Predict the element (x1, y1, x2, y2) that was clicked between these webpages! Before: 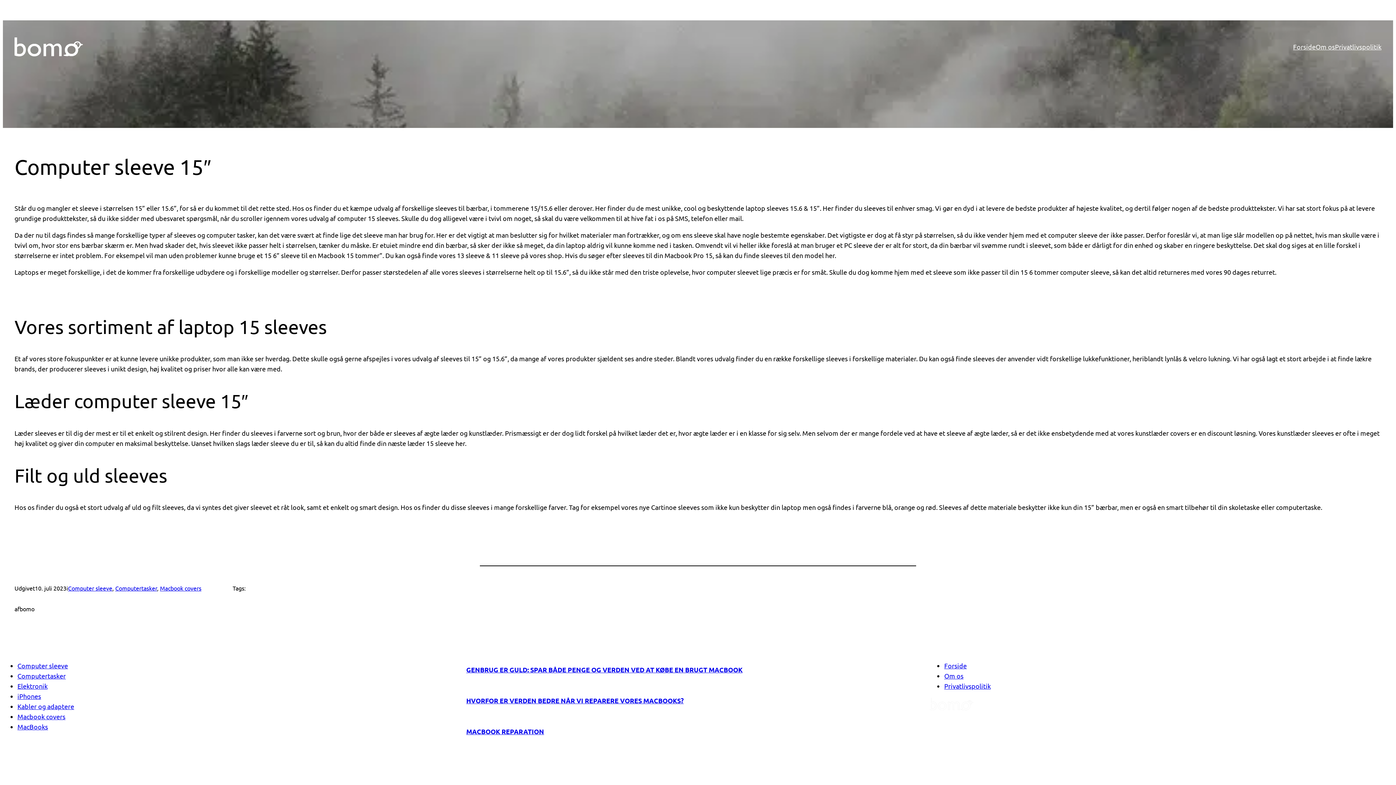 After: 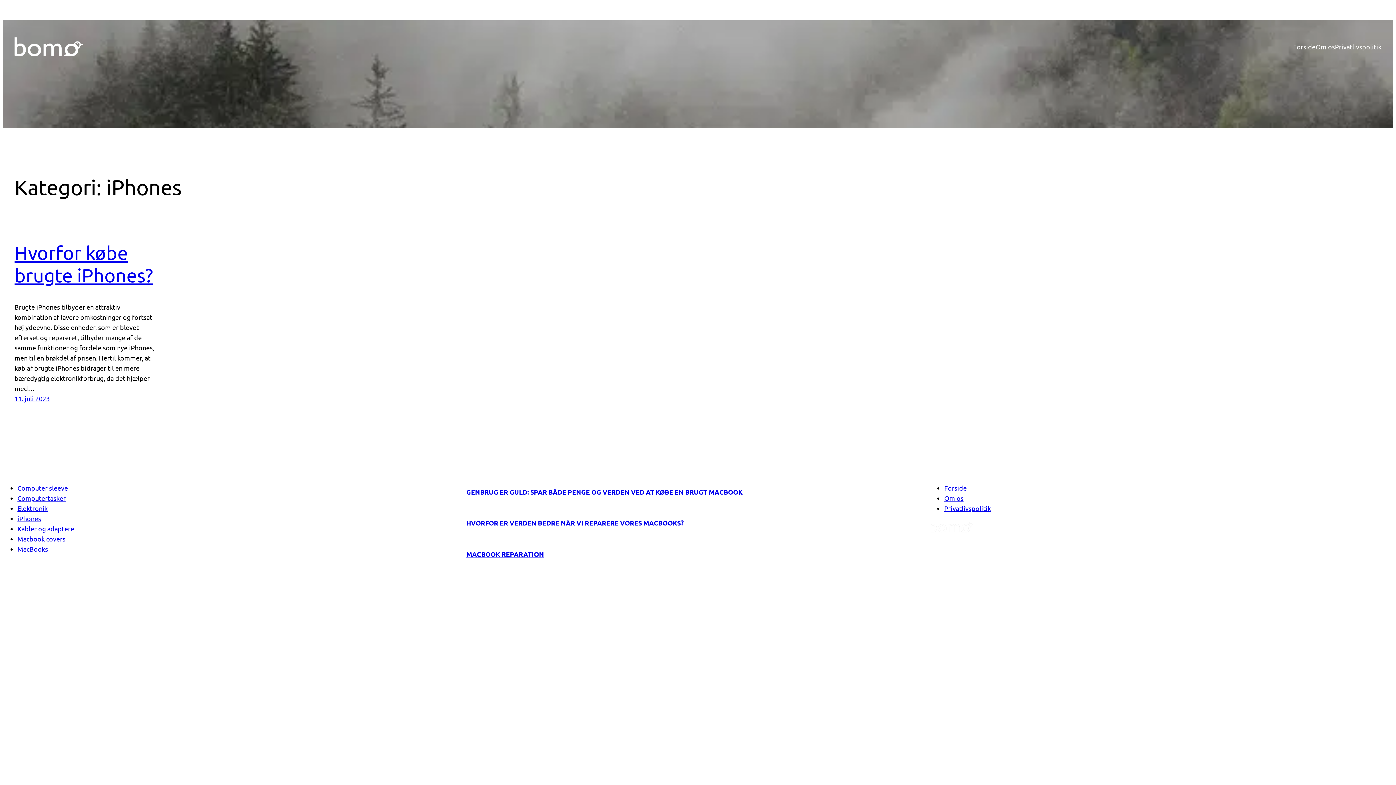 Action: label: iPhones bbox: (17, 692, 41, 700)